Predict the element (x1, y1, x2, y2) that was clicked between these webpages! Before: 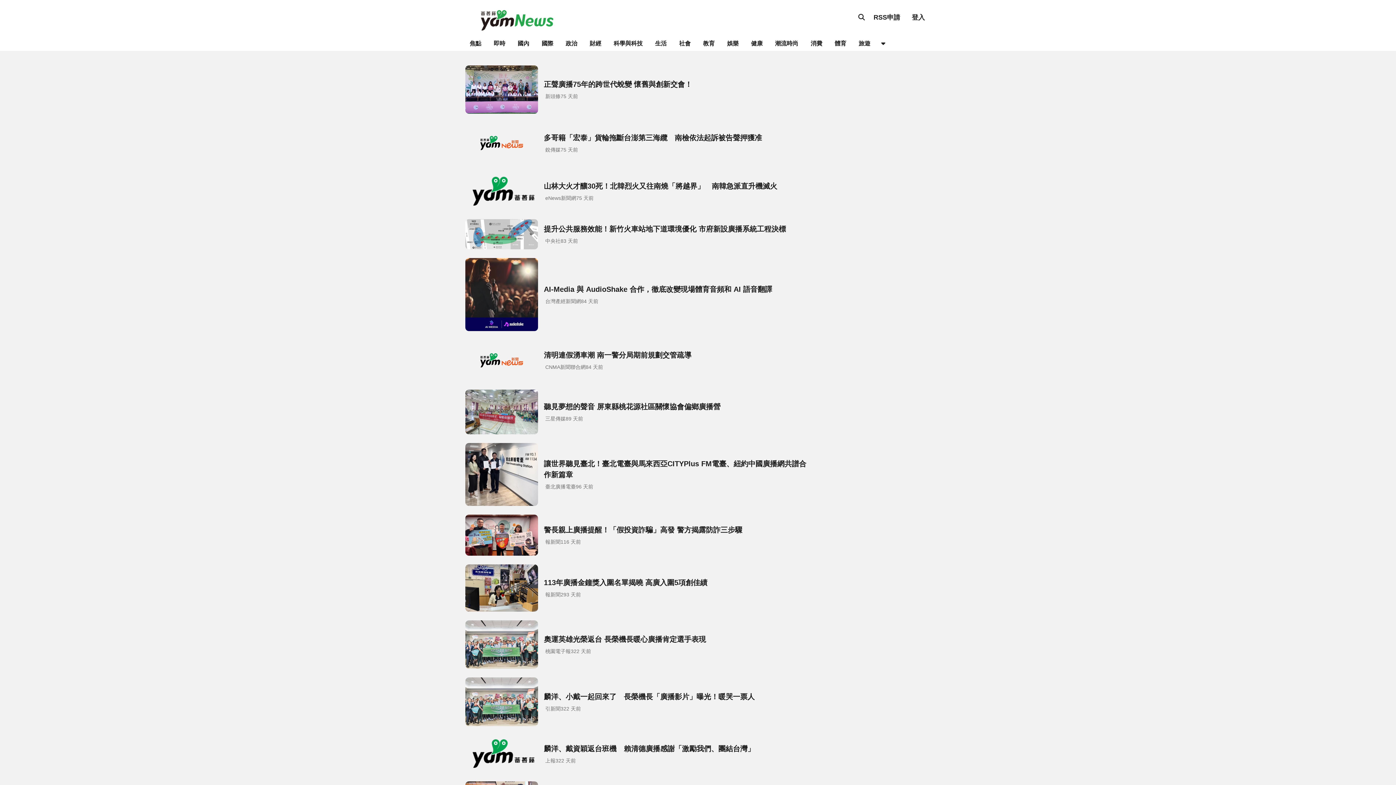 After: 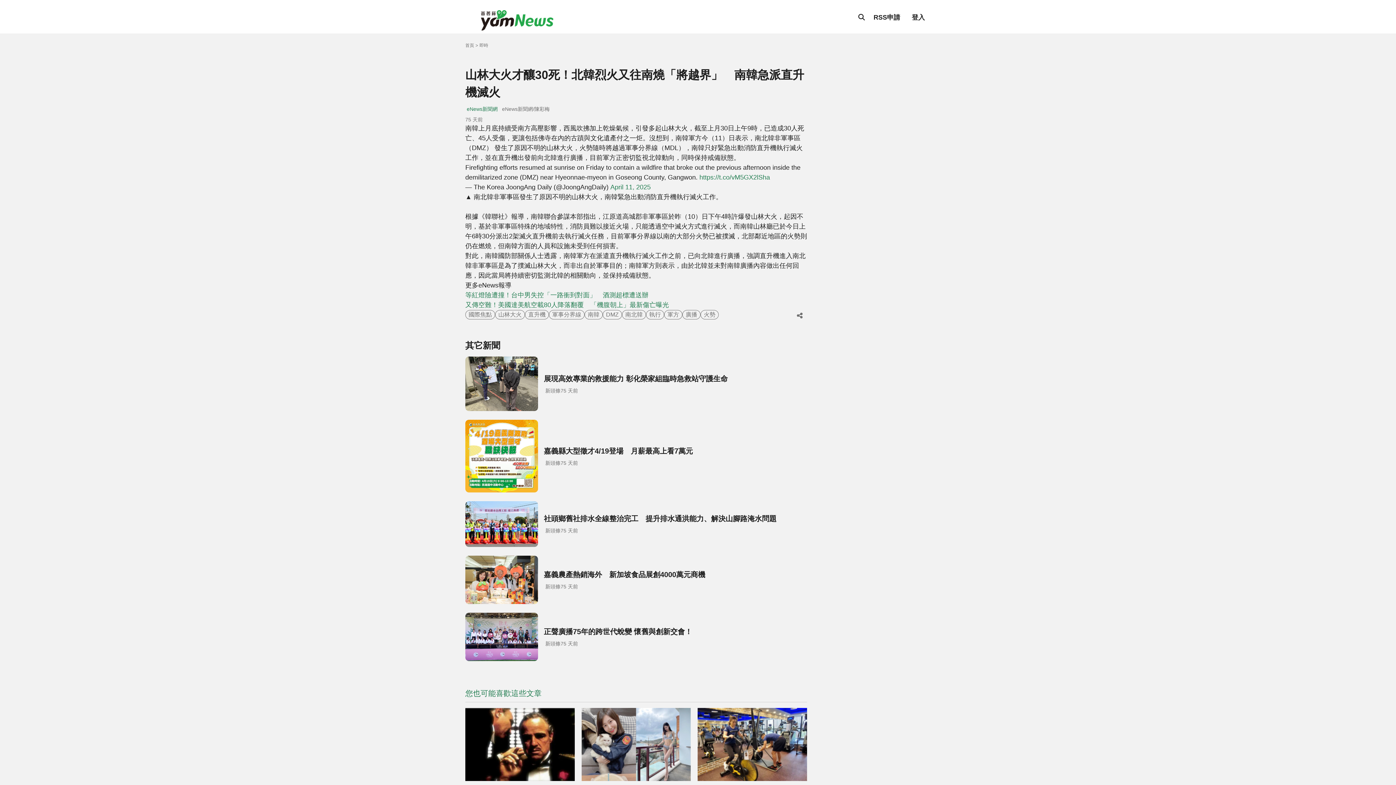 Action: bbox: (465, 172, 807, 210) label: 山林大火才釀30死！北韓烈火又往南燒「將越界」　南韓急派直升機滅火
eNews新聞網
75 天前